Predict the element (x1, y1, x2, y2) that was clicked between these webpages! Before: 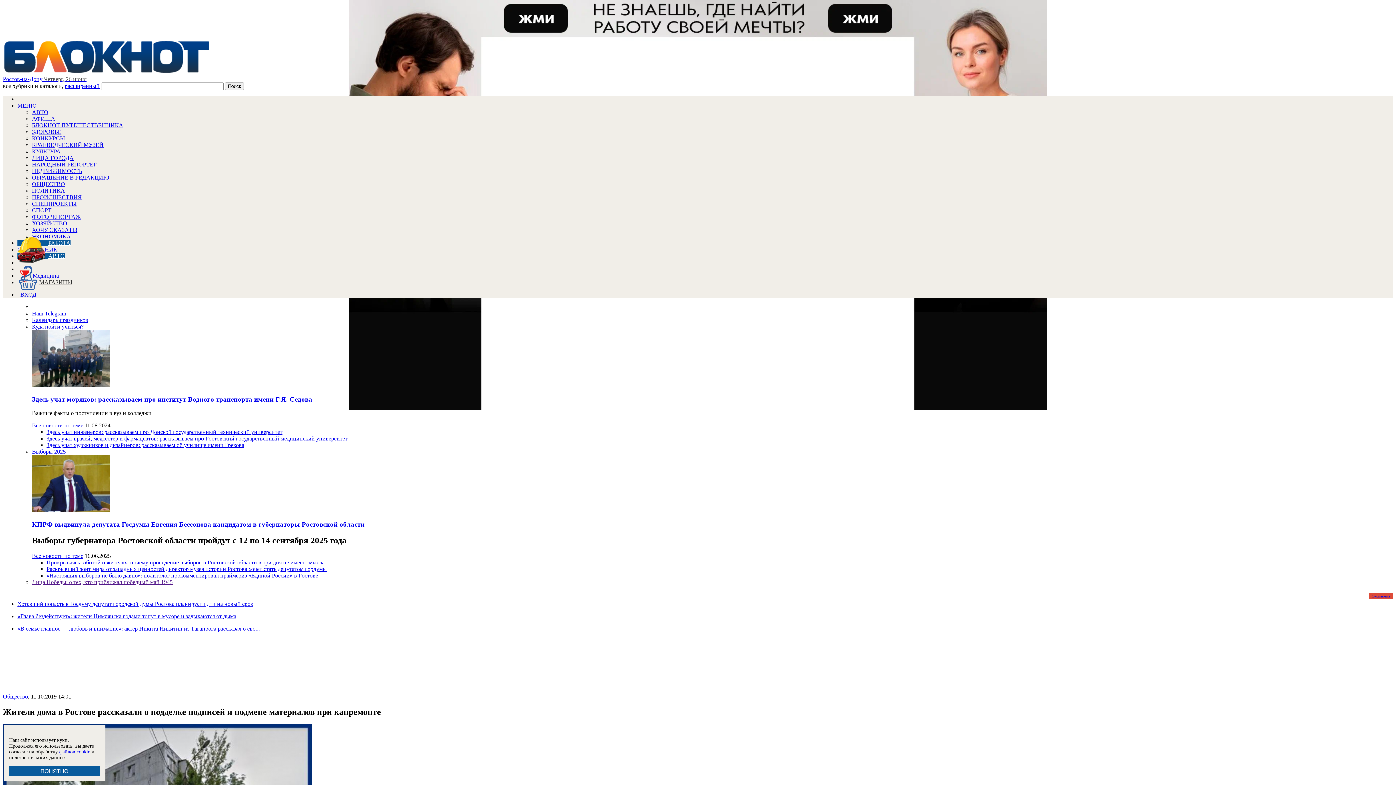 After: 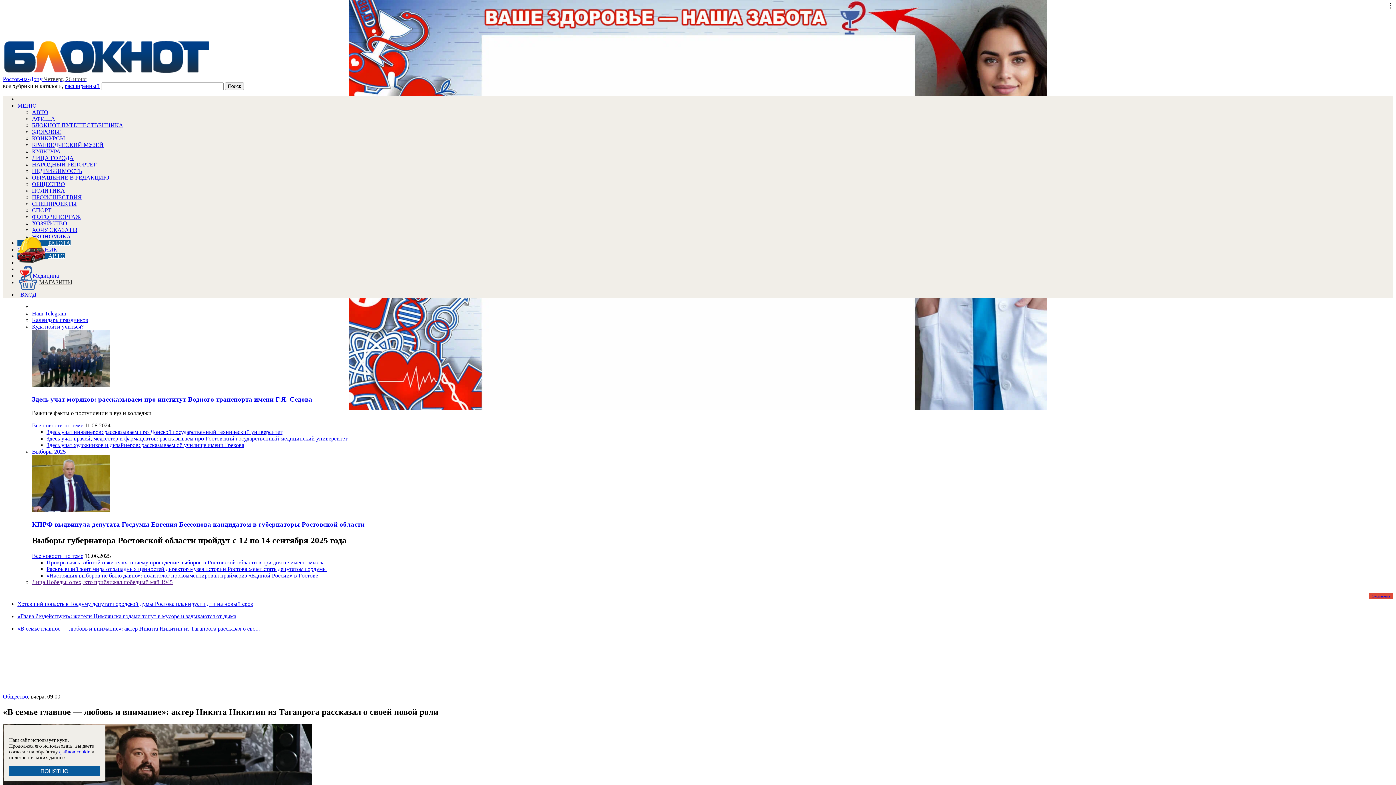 Action: bbox: (17, 625, 1393, 632) label: «В семье главное — любовь и внимание»: актер Никита Никитин из Таганрога рассказал о сво...